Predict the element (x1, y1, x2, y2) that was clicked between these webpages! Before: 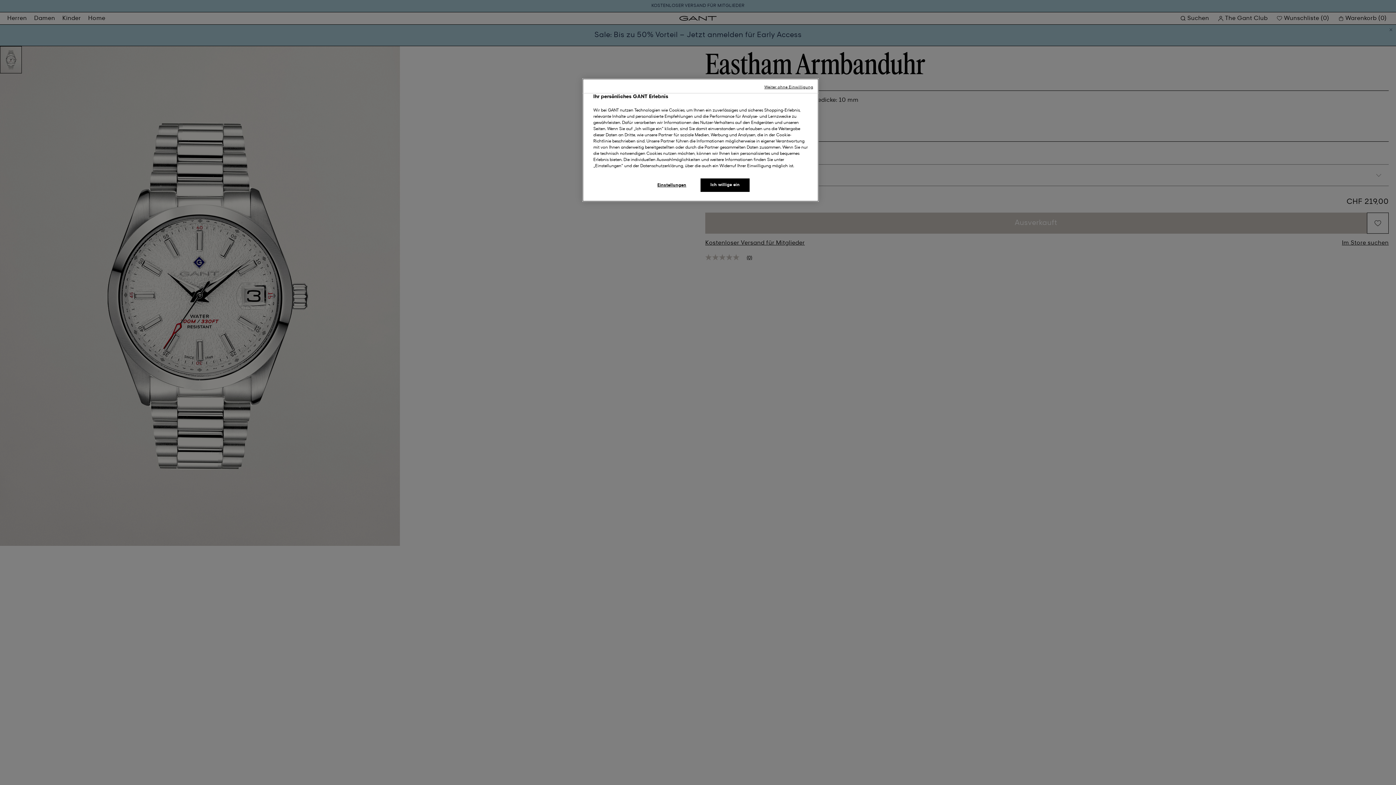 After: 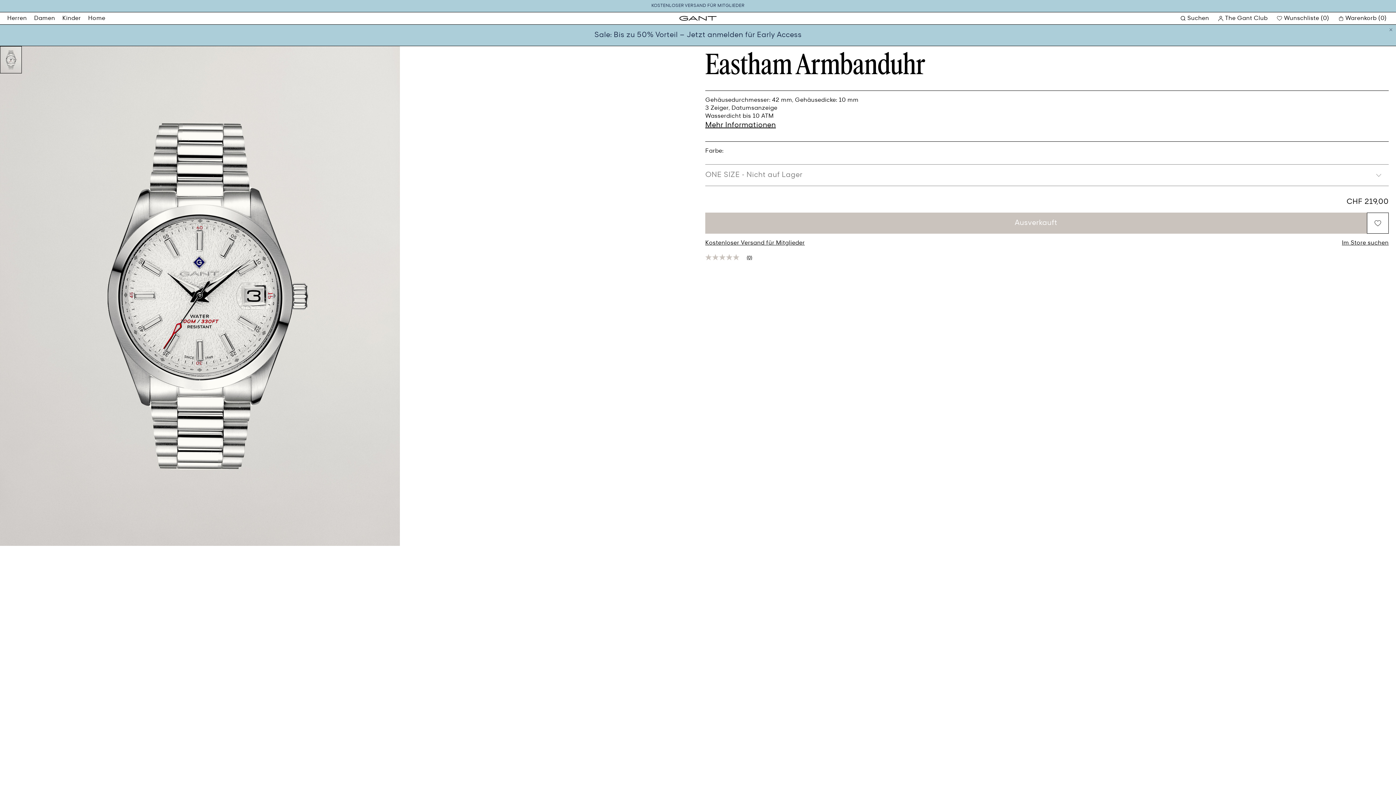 Action: bbox: (764, 84, 813, 90) label: Weiter ohne Einwilligung